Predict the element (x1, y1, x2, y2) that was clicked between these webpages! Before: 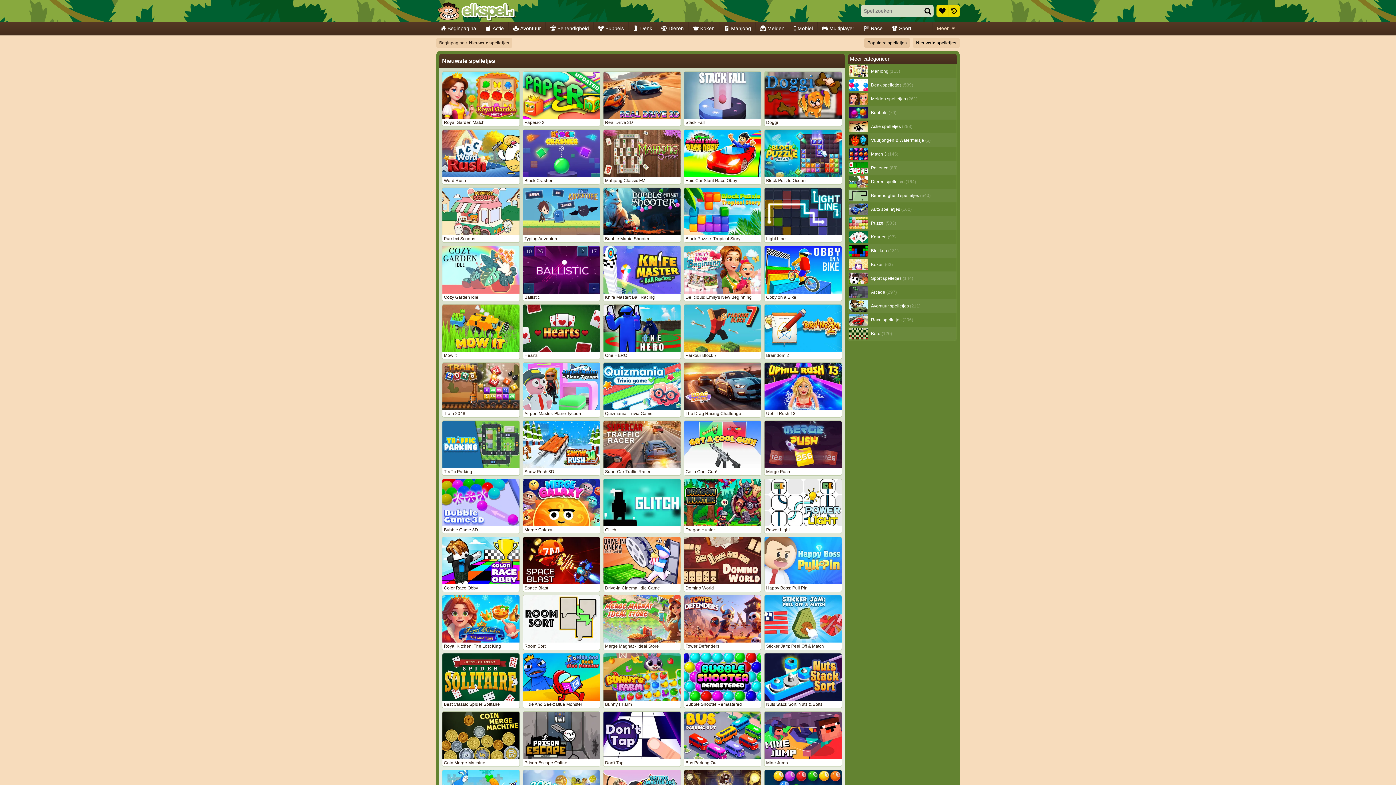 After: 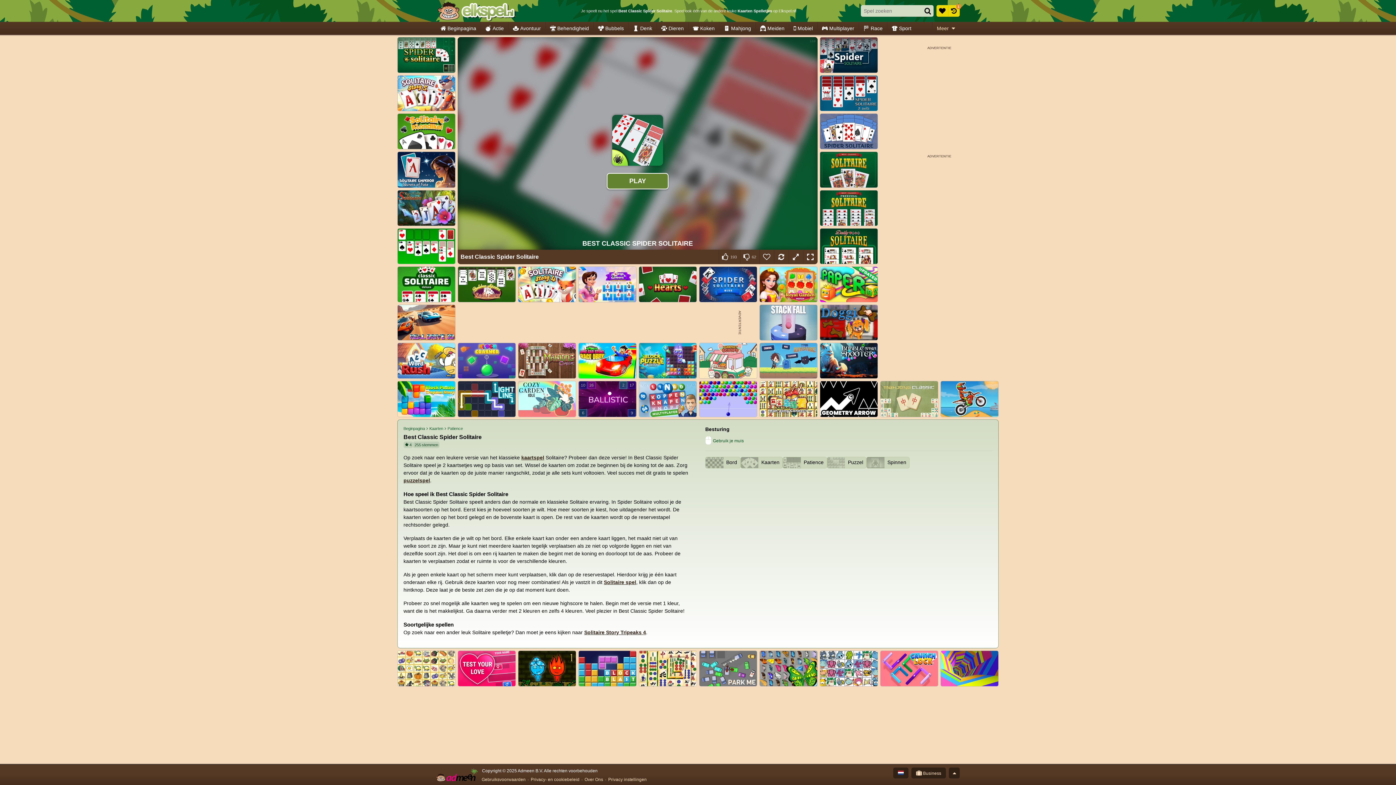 Action: label: Best Classic Spider Solitaire bbox: (442, 653, 519, 708)